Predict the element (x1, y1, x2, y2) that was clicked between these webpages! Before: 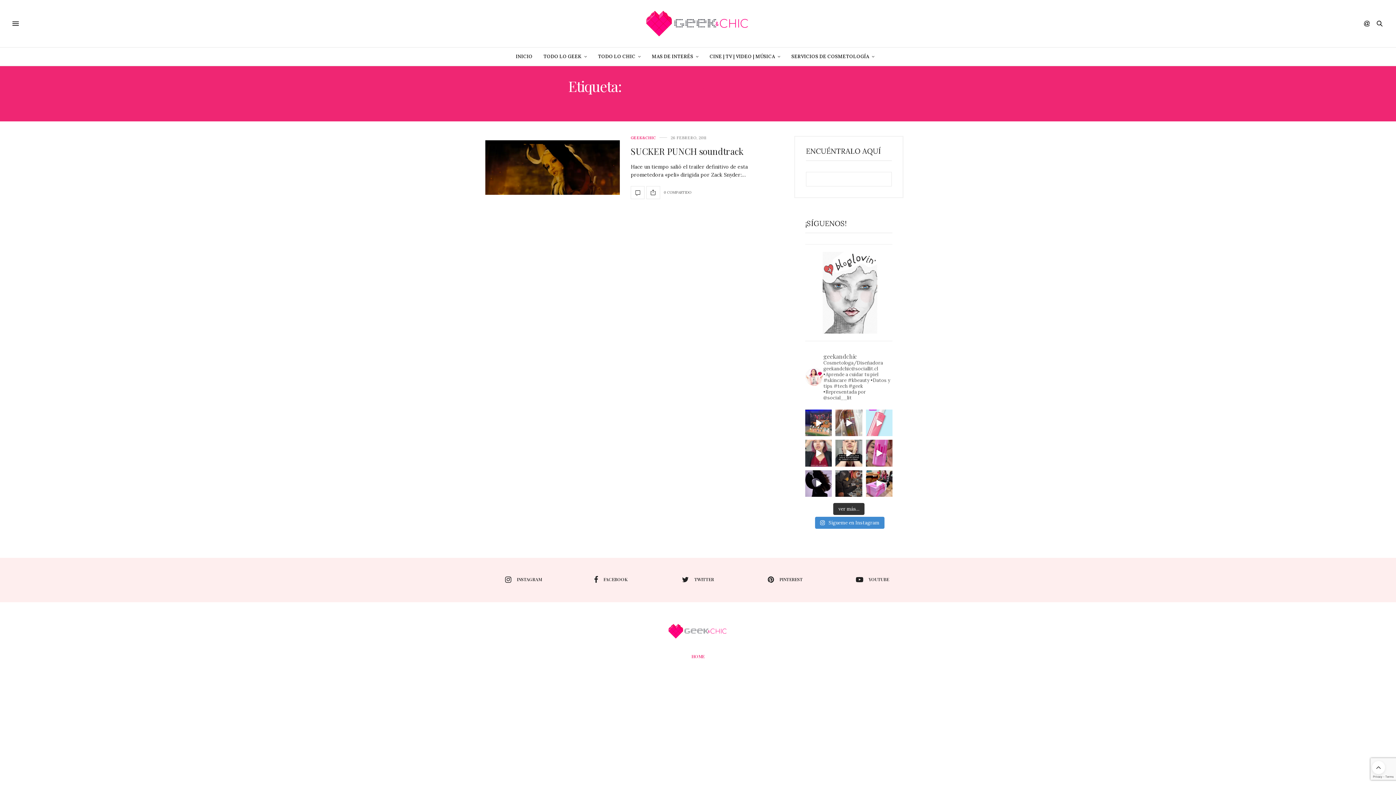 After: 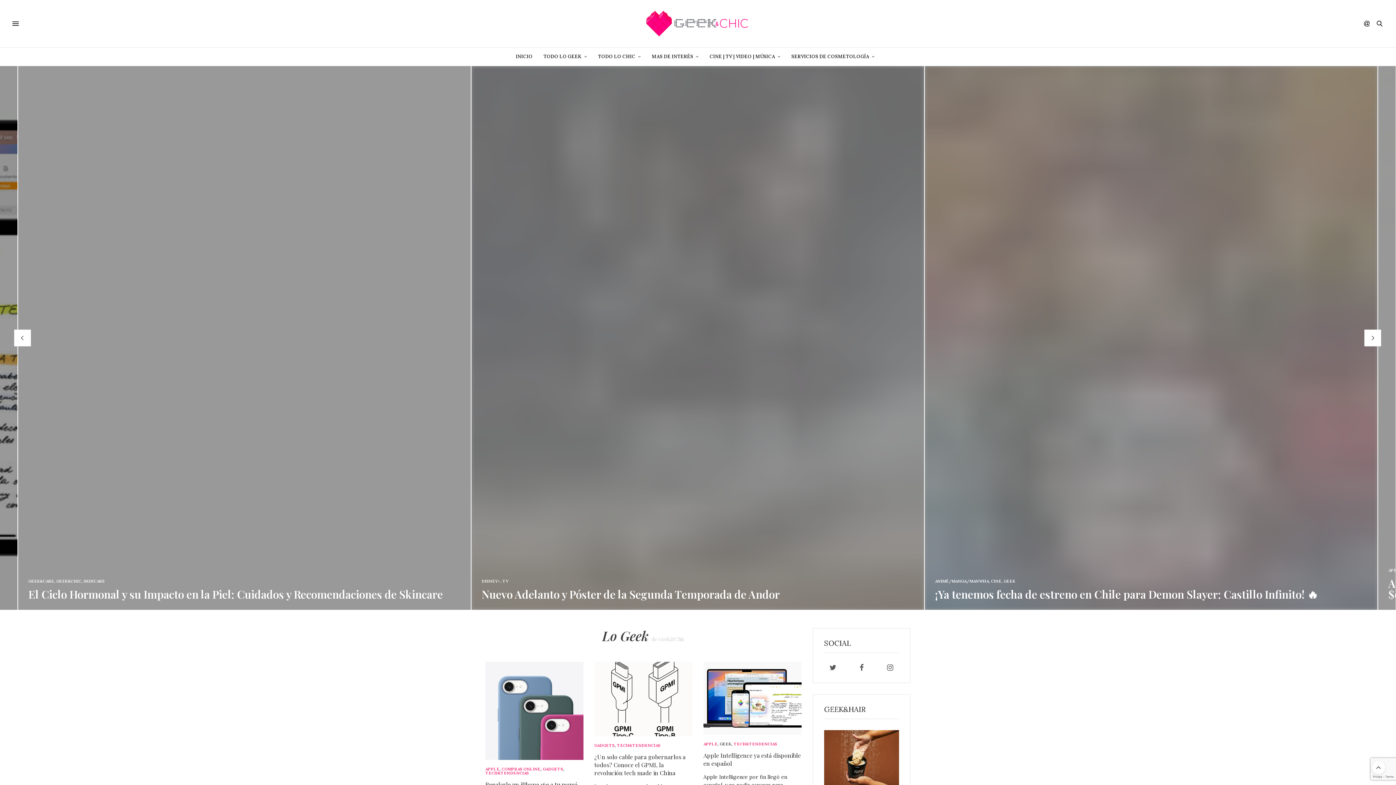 Action: label: HOME bbox: (691, 653, 704, 659)